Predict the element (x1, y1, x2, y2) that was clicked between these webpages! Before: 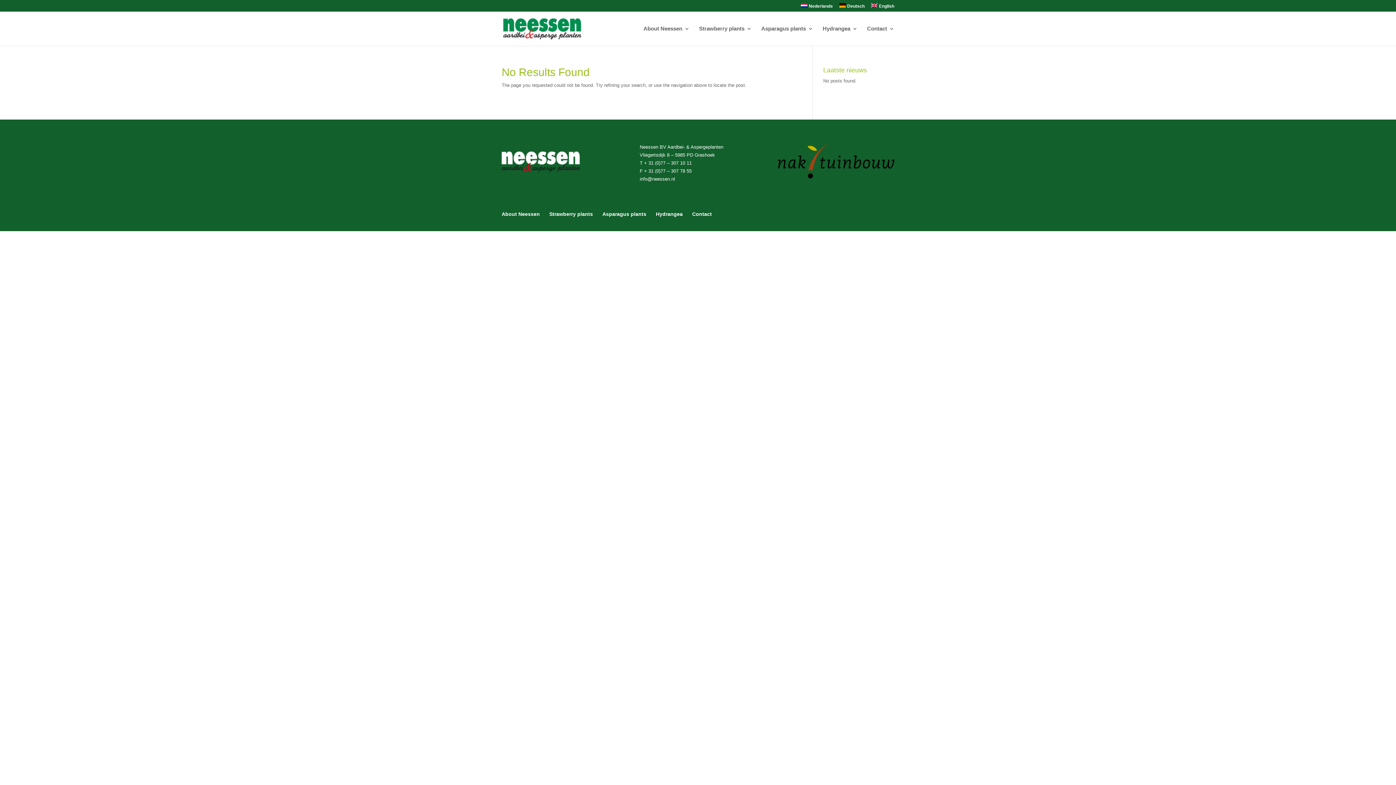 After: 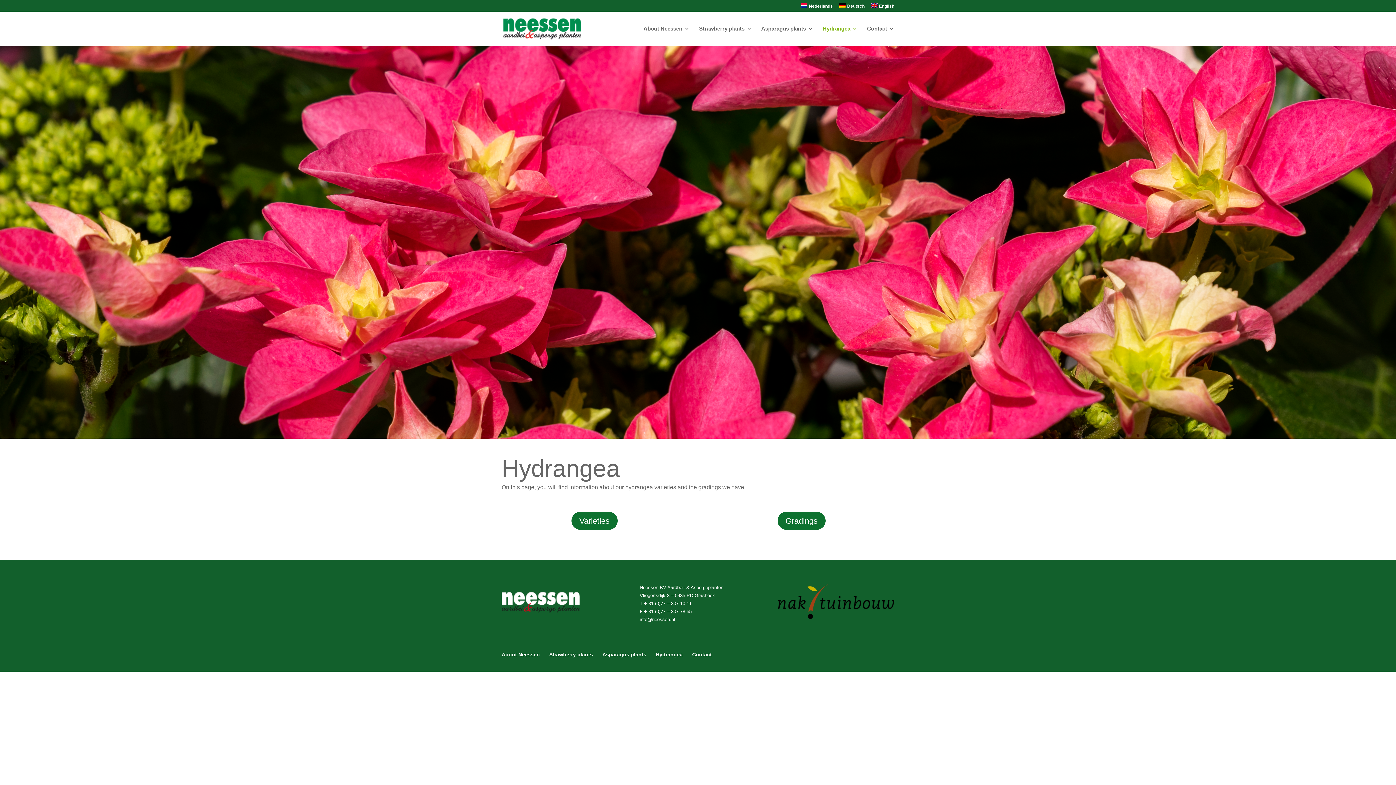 Action: bbox: (656, 211, 682, 217) label: Hydrangea